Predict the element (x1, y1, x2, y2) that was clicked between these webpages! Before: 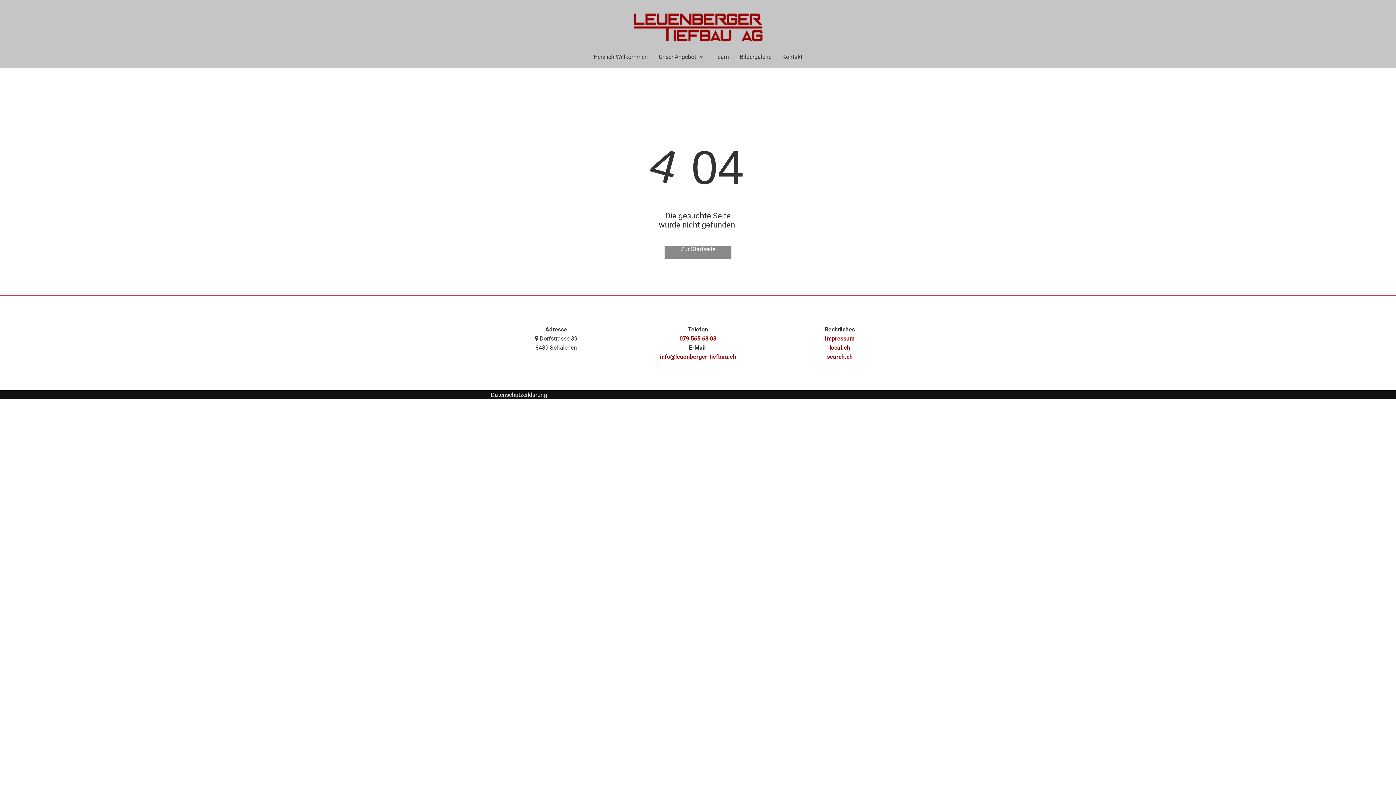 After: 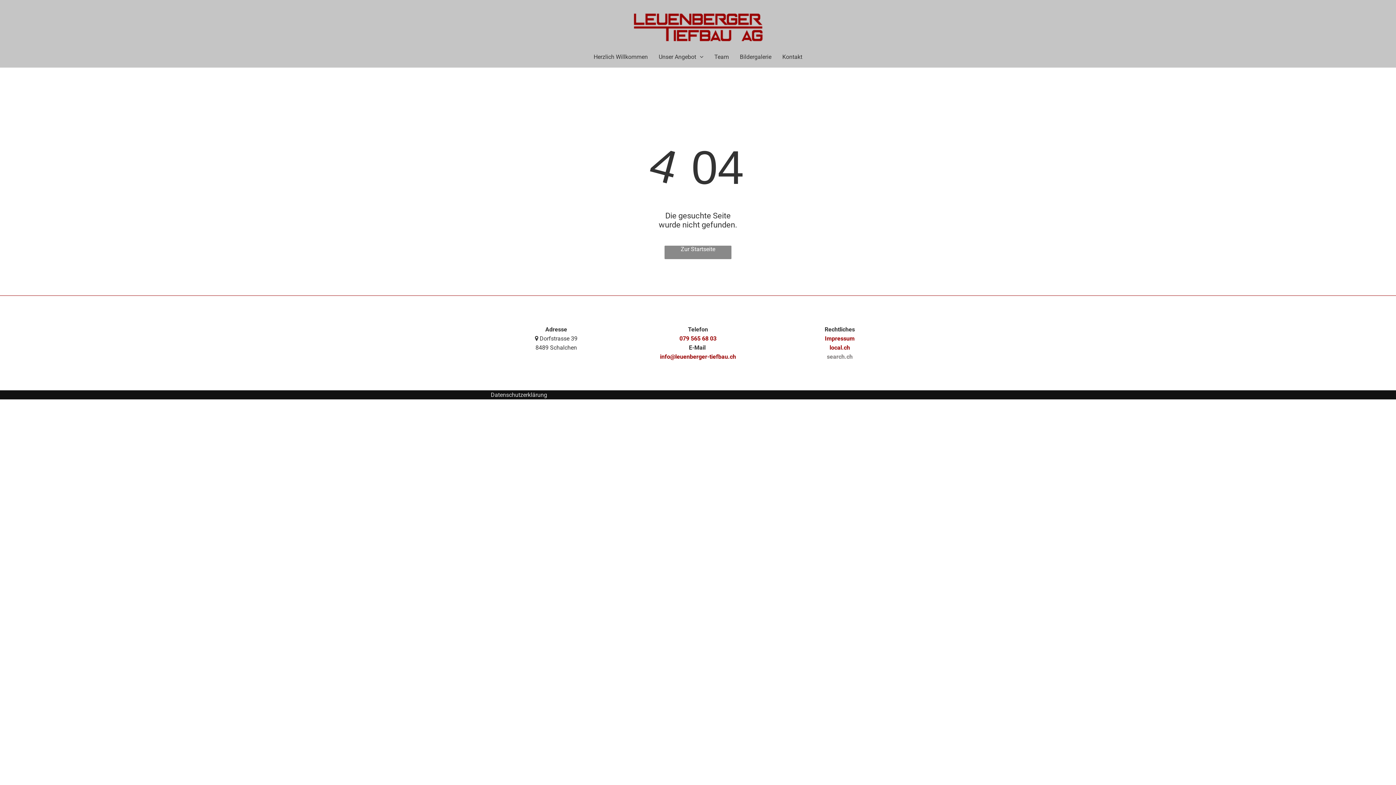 Action: bbox: (827, 353, 852, 360) label: search.ch